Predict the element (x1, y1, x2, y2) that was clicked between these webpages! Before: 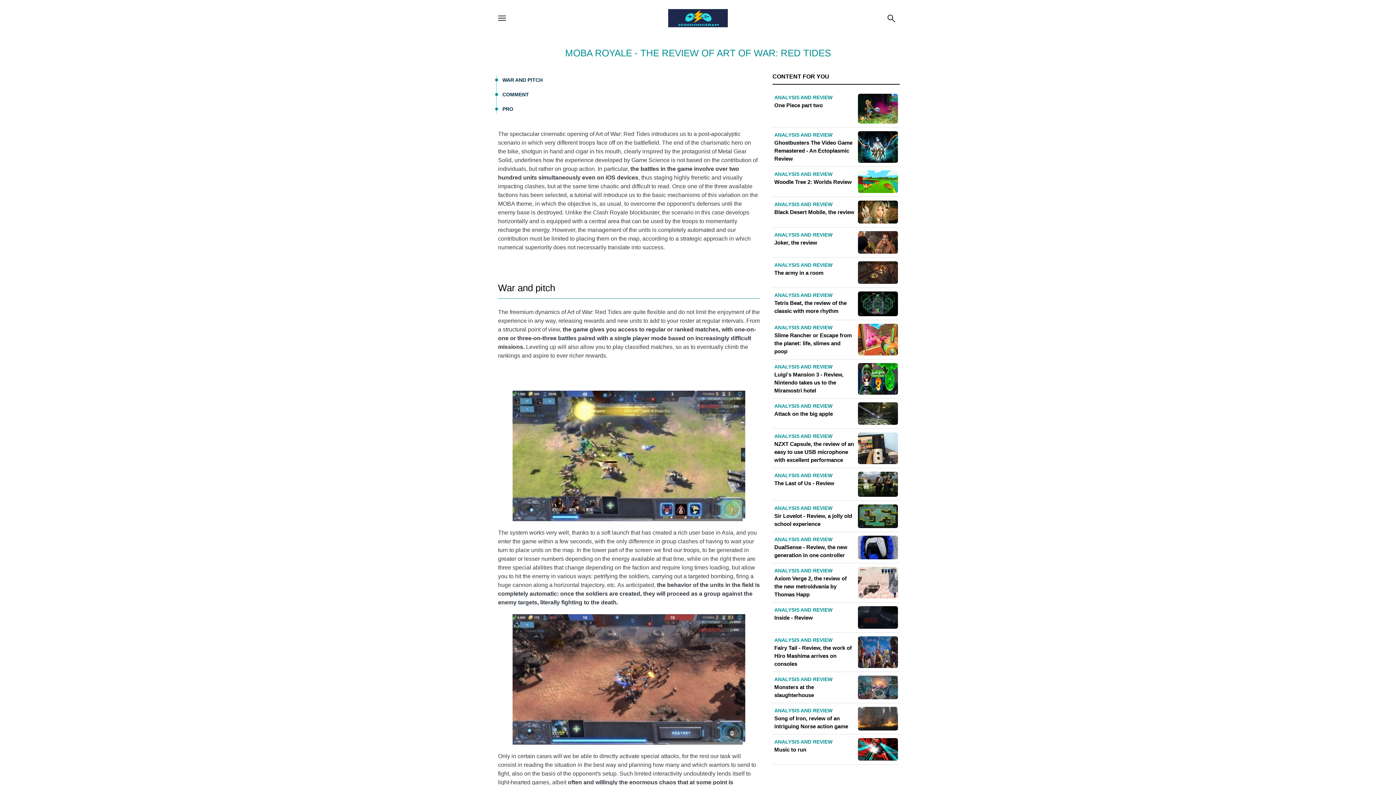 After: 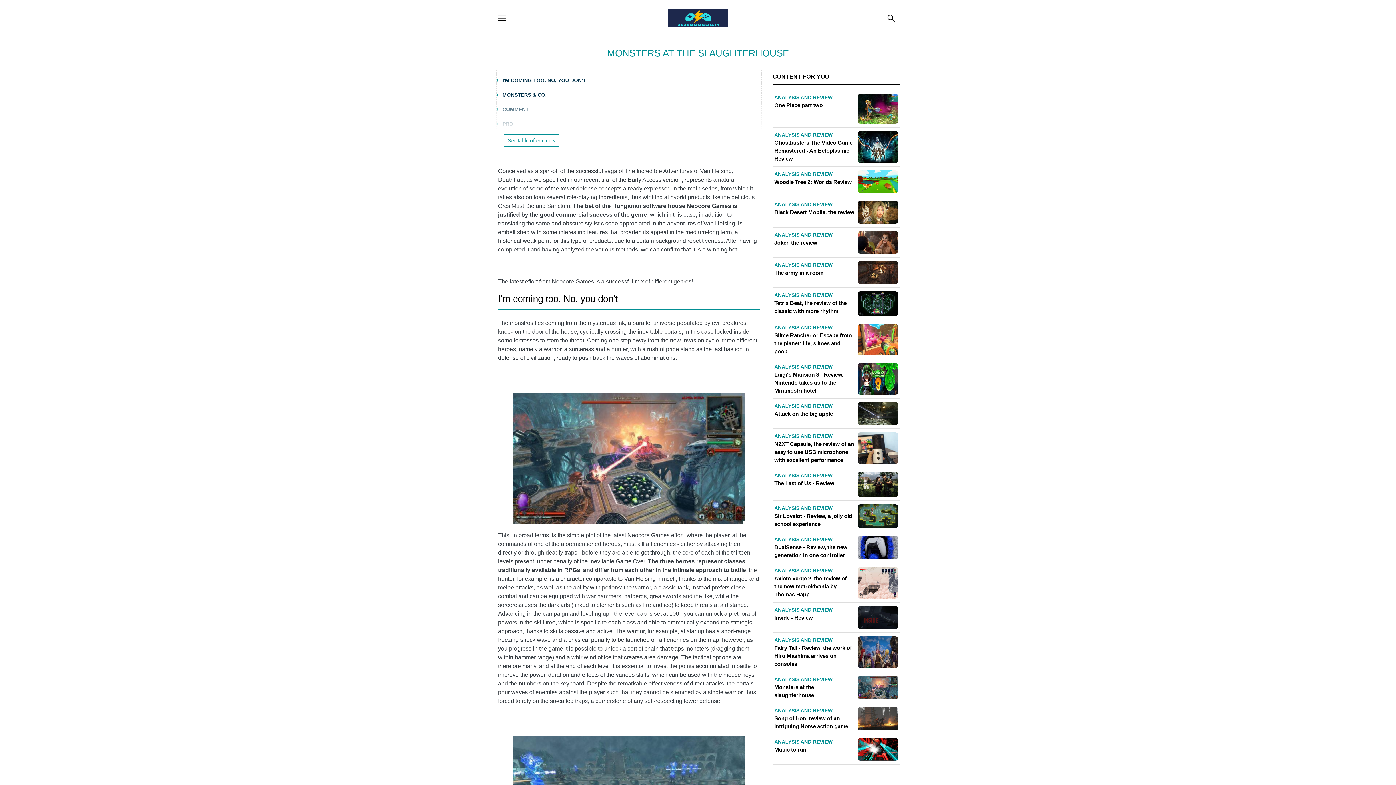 Action: bbox: (774, 675, 898, 699) label: ANALYSIS AND REVIEW
Monsters at the slaughterhouse